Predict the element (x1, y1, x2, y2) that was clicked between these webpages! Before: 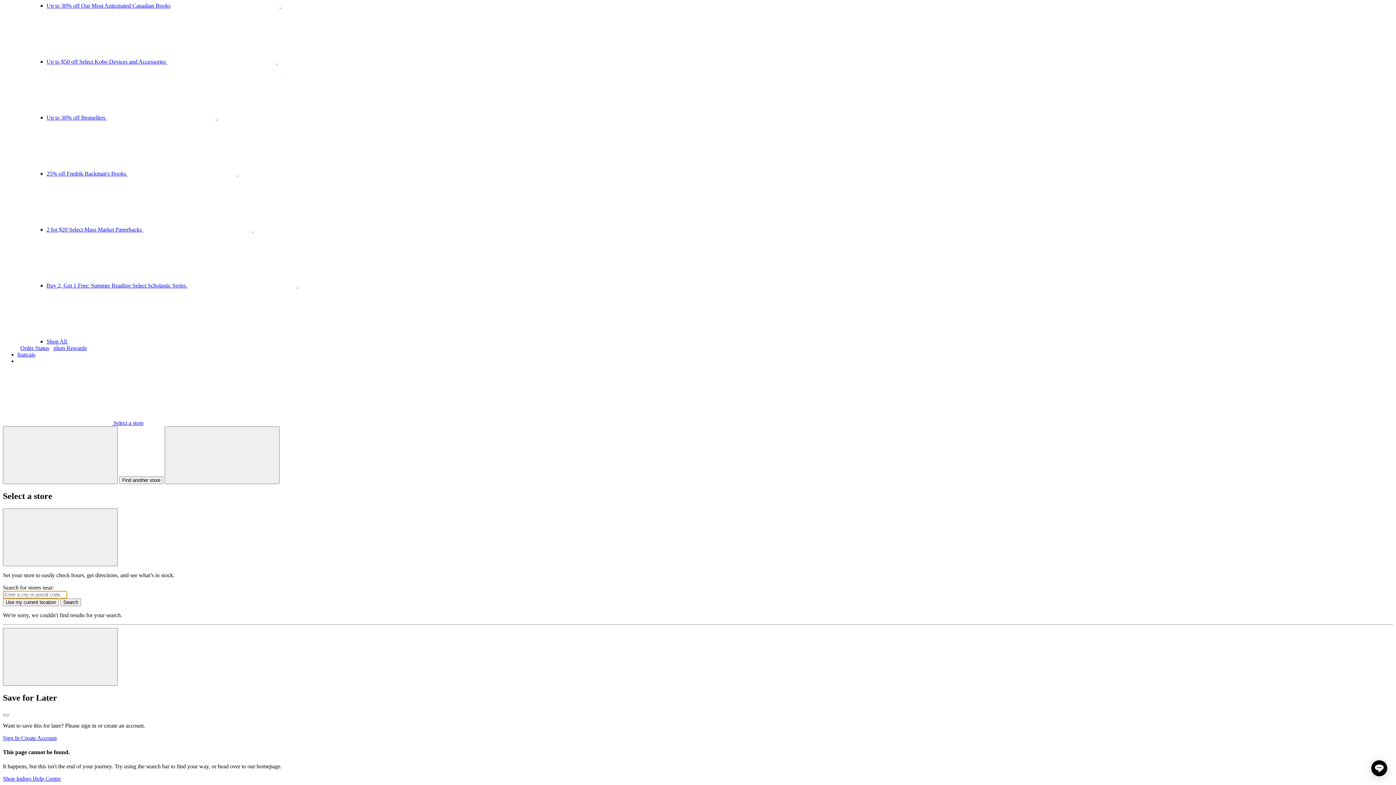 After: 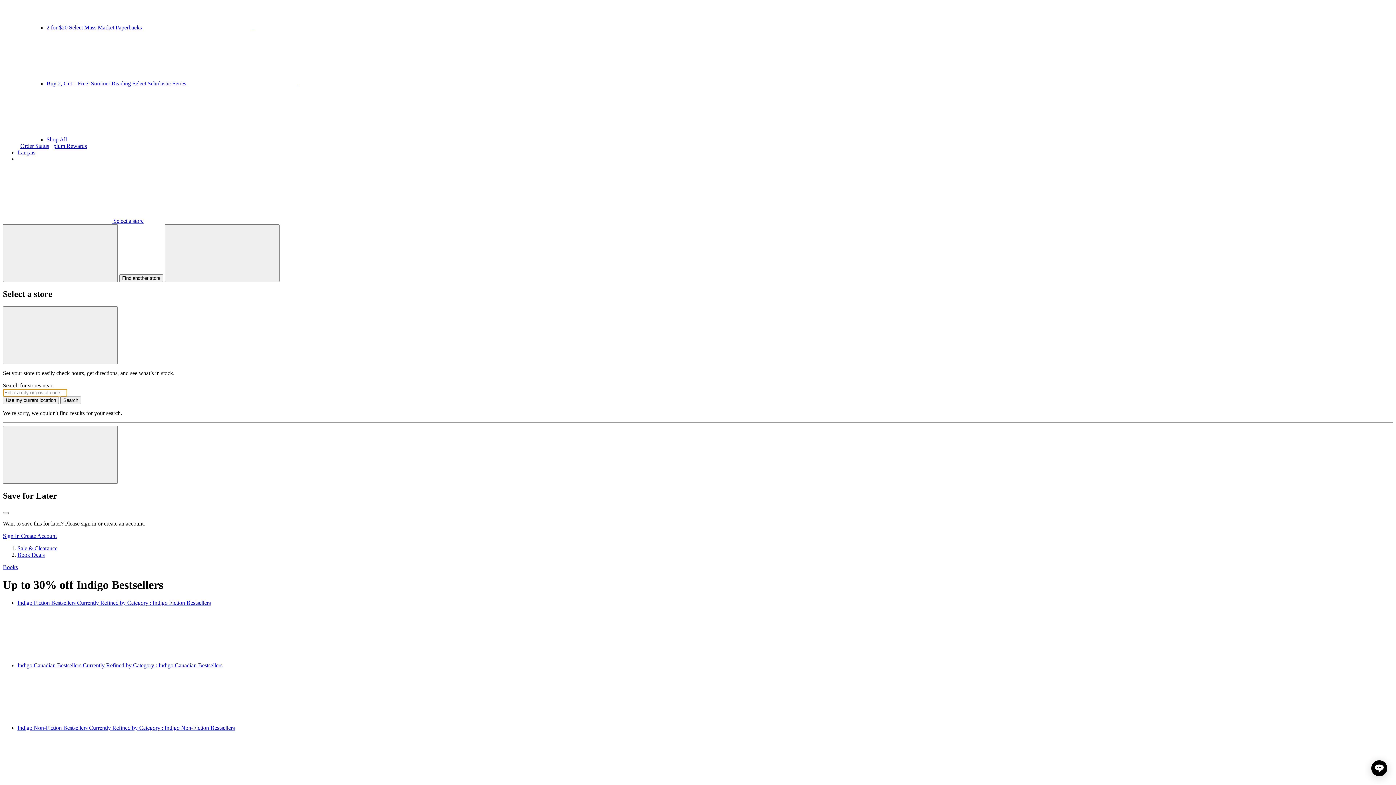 Action: label: Up to 30% off Bestsellers   bbox: (46, 114, 326, 120)